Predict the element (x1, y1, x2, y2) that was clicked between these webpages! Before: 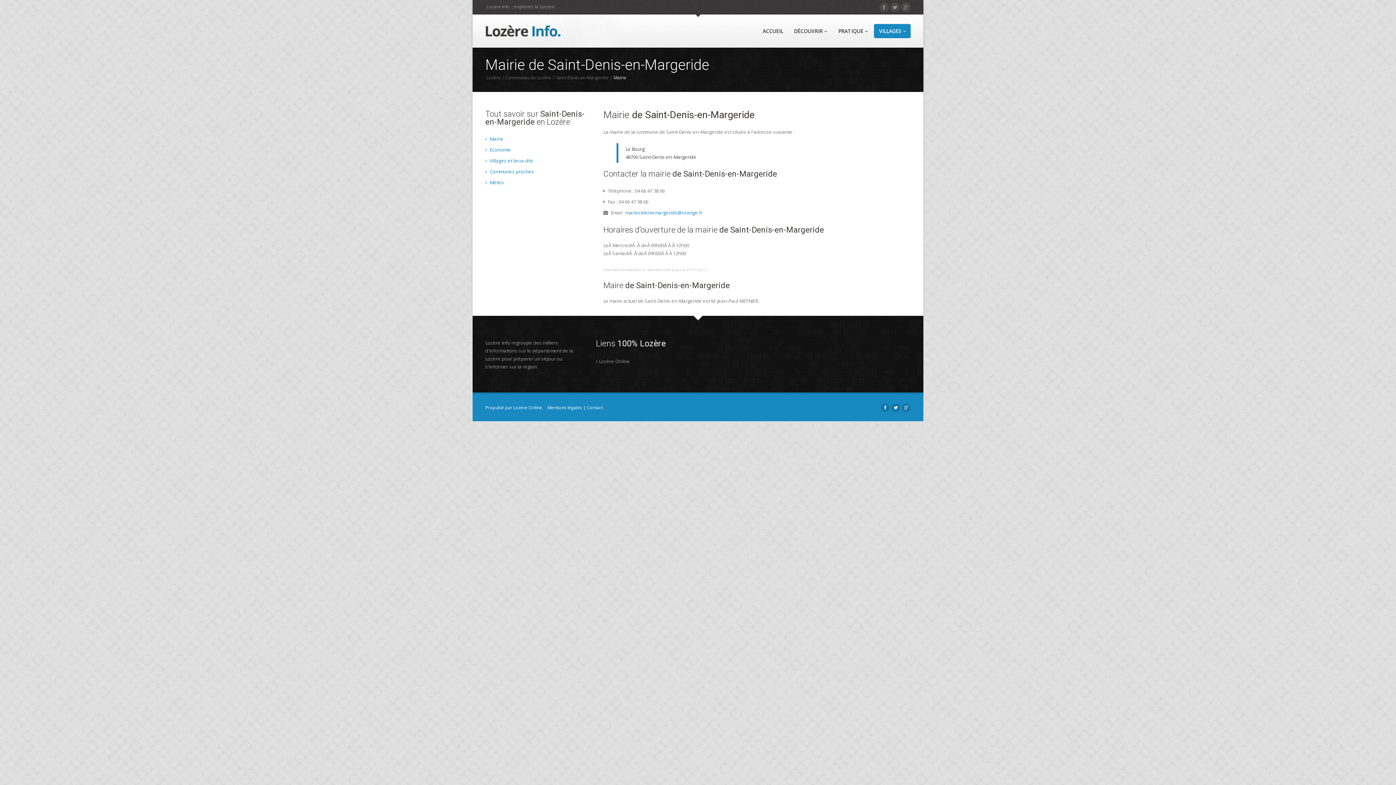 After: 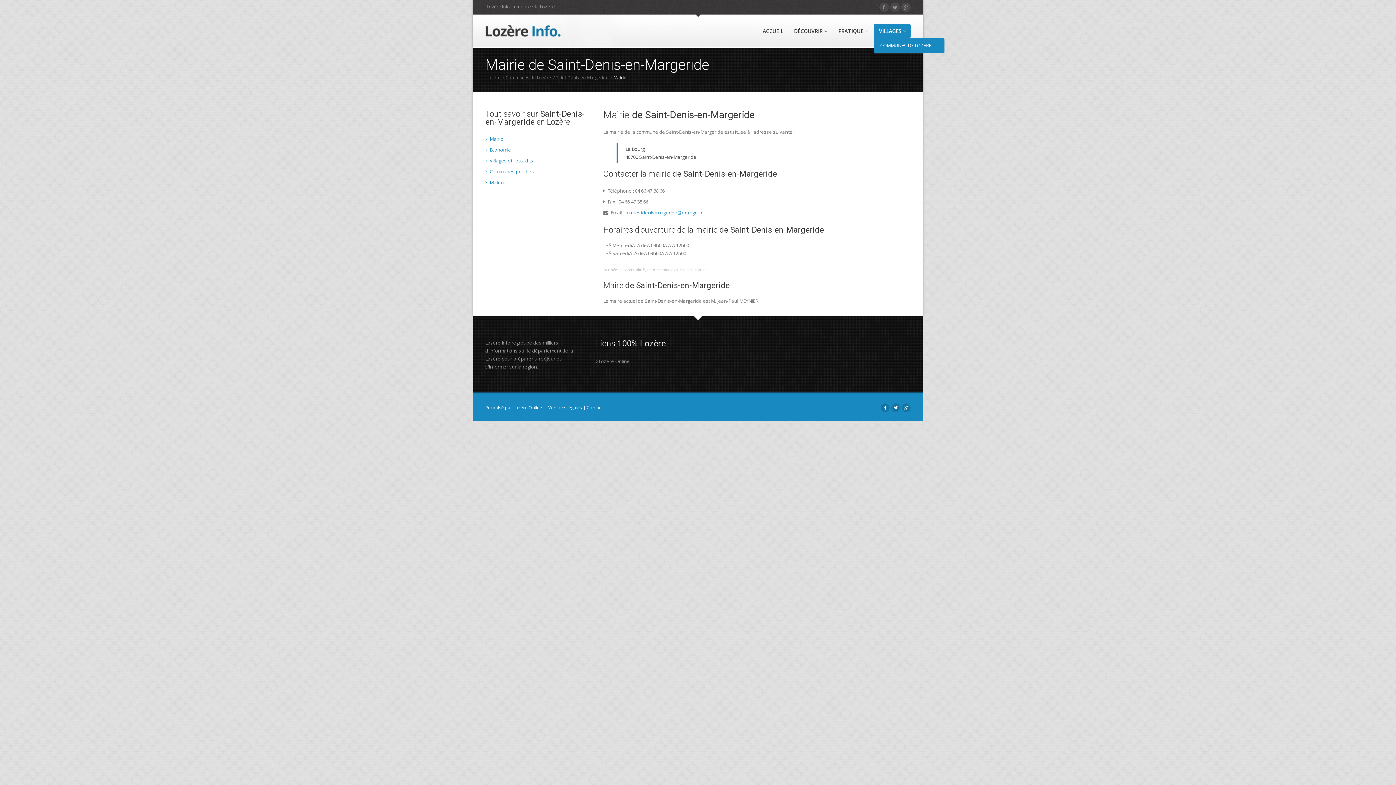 Action: label: VILLAGES  bbox: (874, 24, 910, 38)